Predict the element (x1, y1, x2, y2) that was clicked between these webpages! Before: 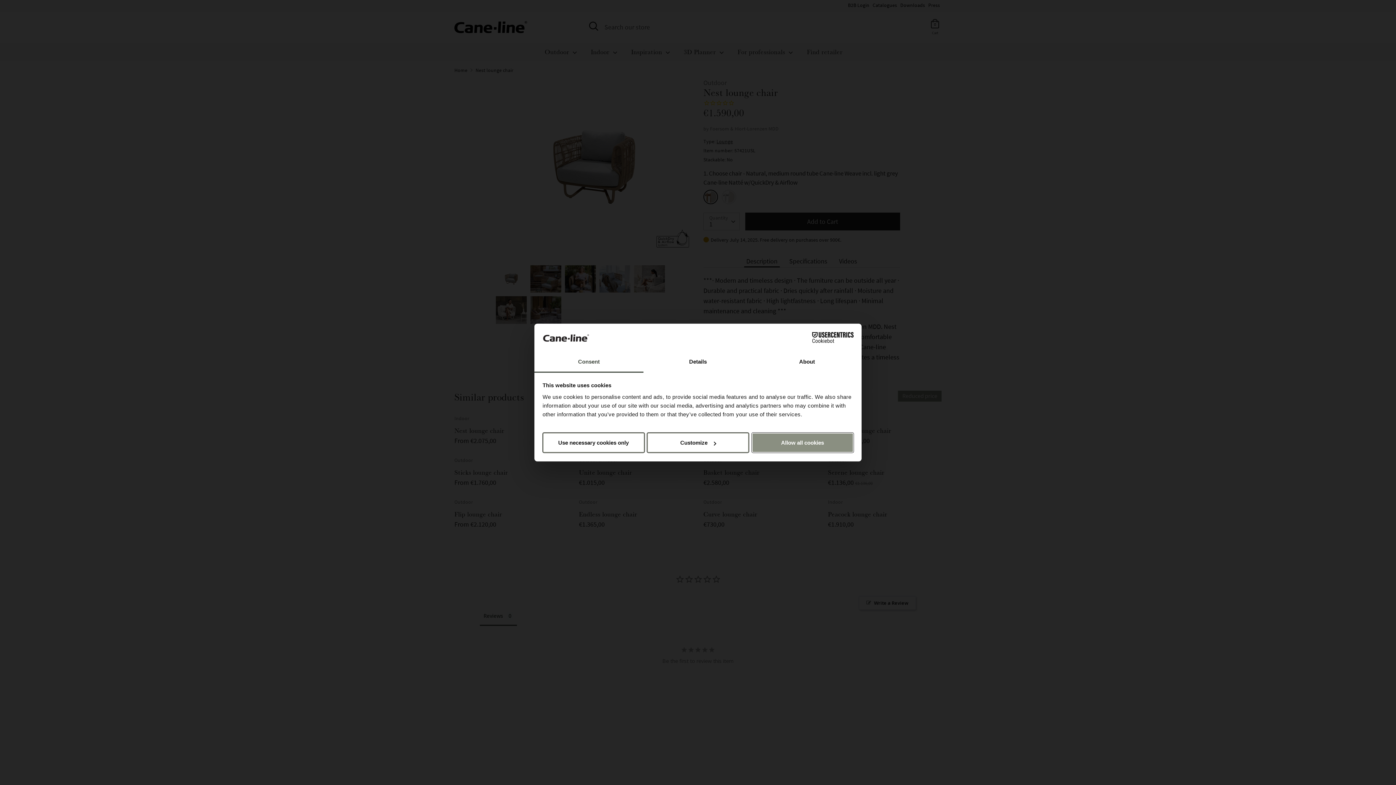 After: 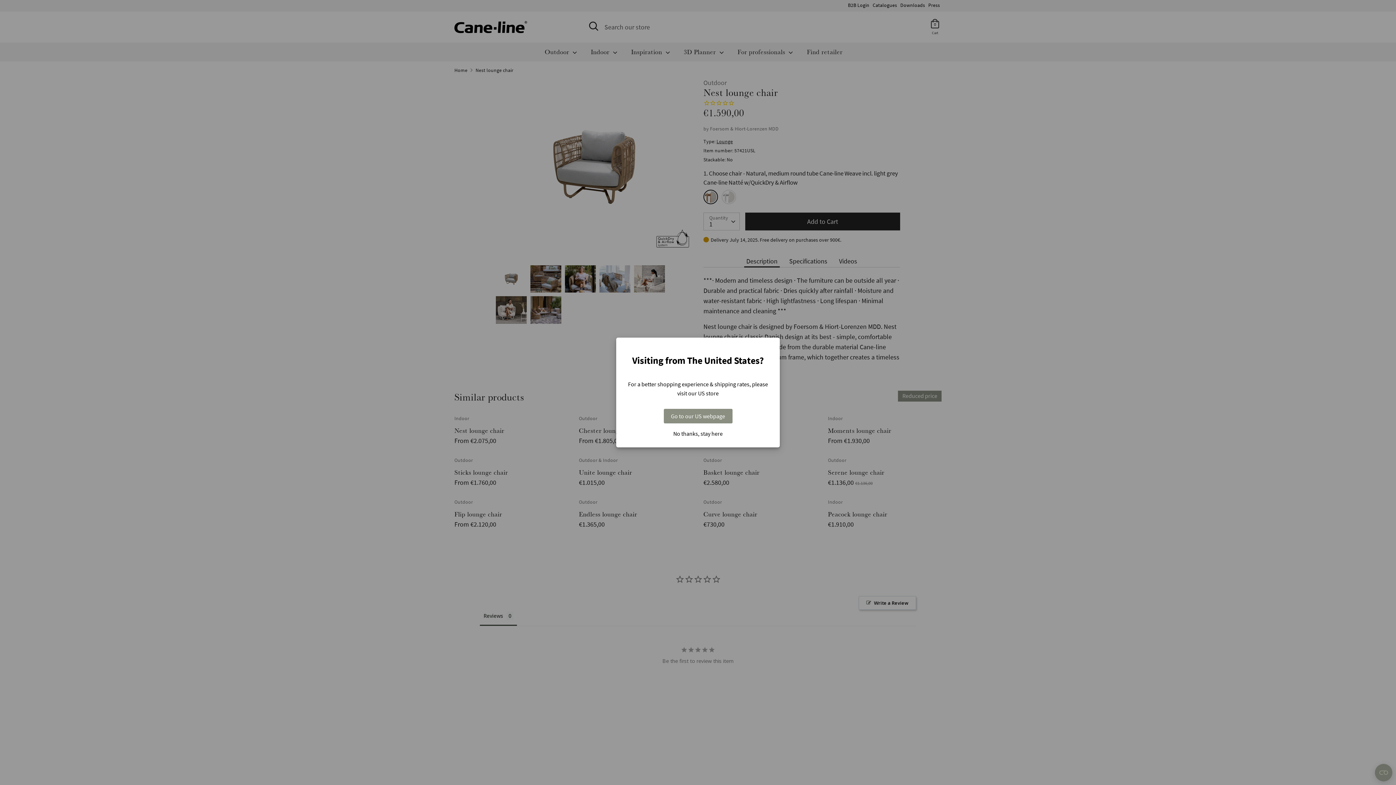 Action: label: Use necessary cookies only bbox: (542, 433, 644, 453)